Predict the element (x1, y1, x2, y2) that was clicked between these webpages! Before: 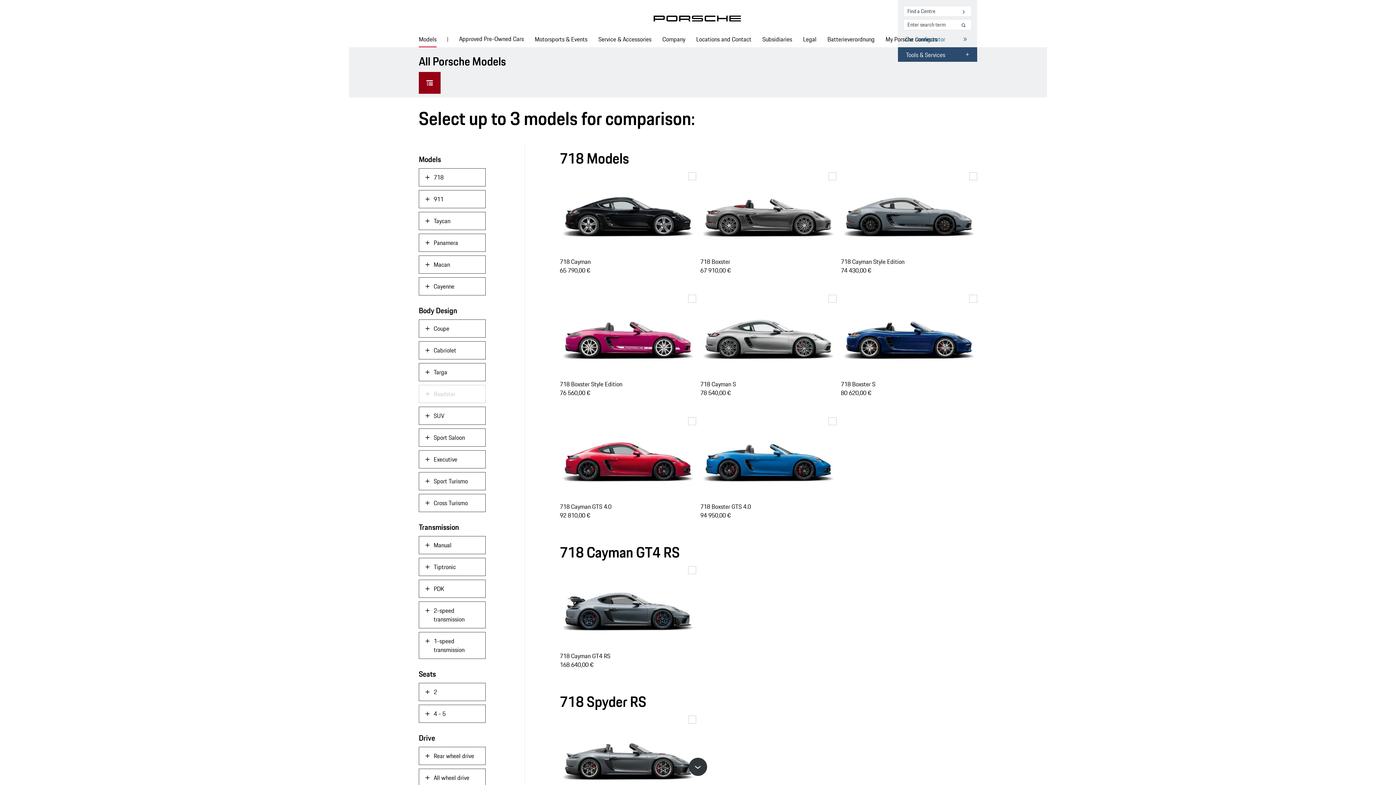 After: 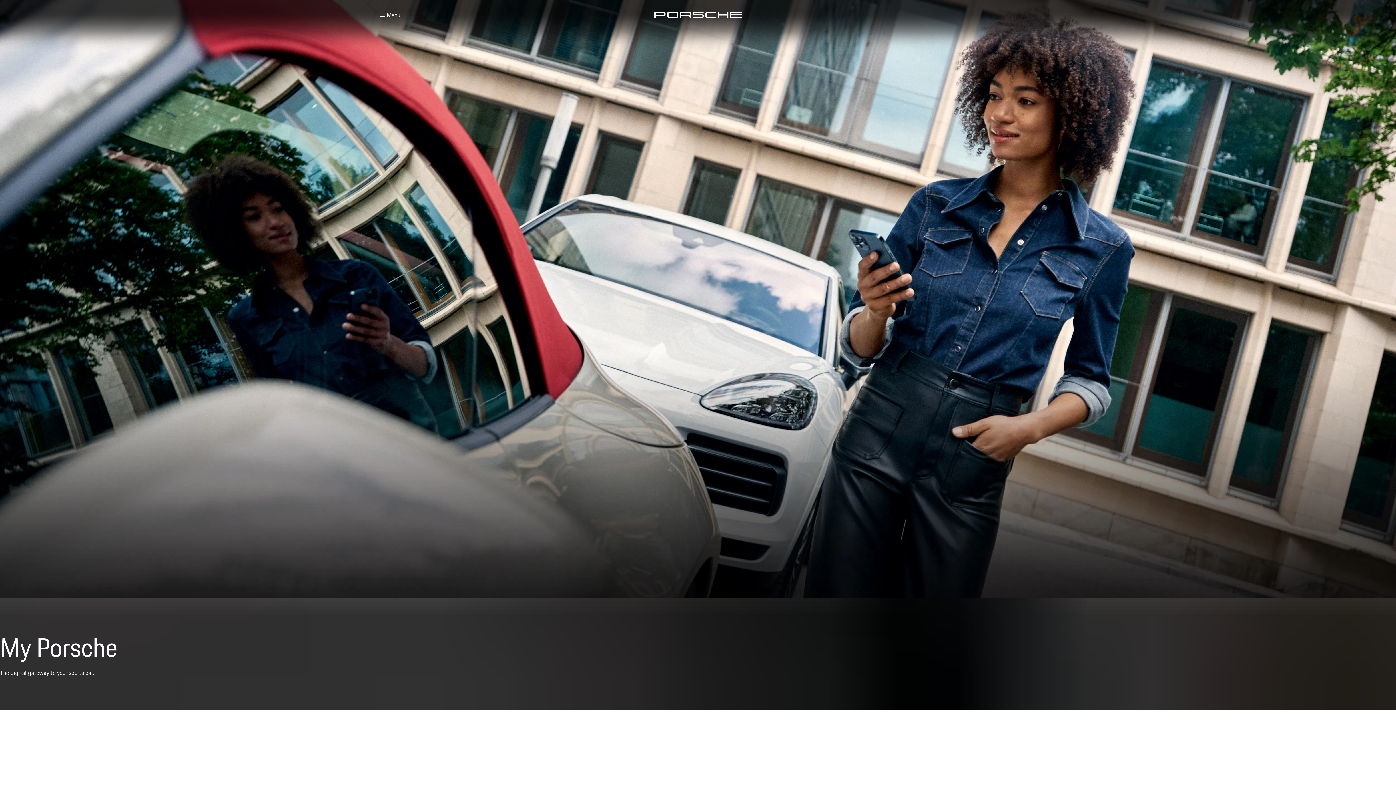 Action: label: My Porsche connects bbox: (885, 31, 937, 47)